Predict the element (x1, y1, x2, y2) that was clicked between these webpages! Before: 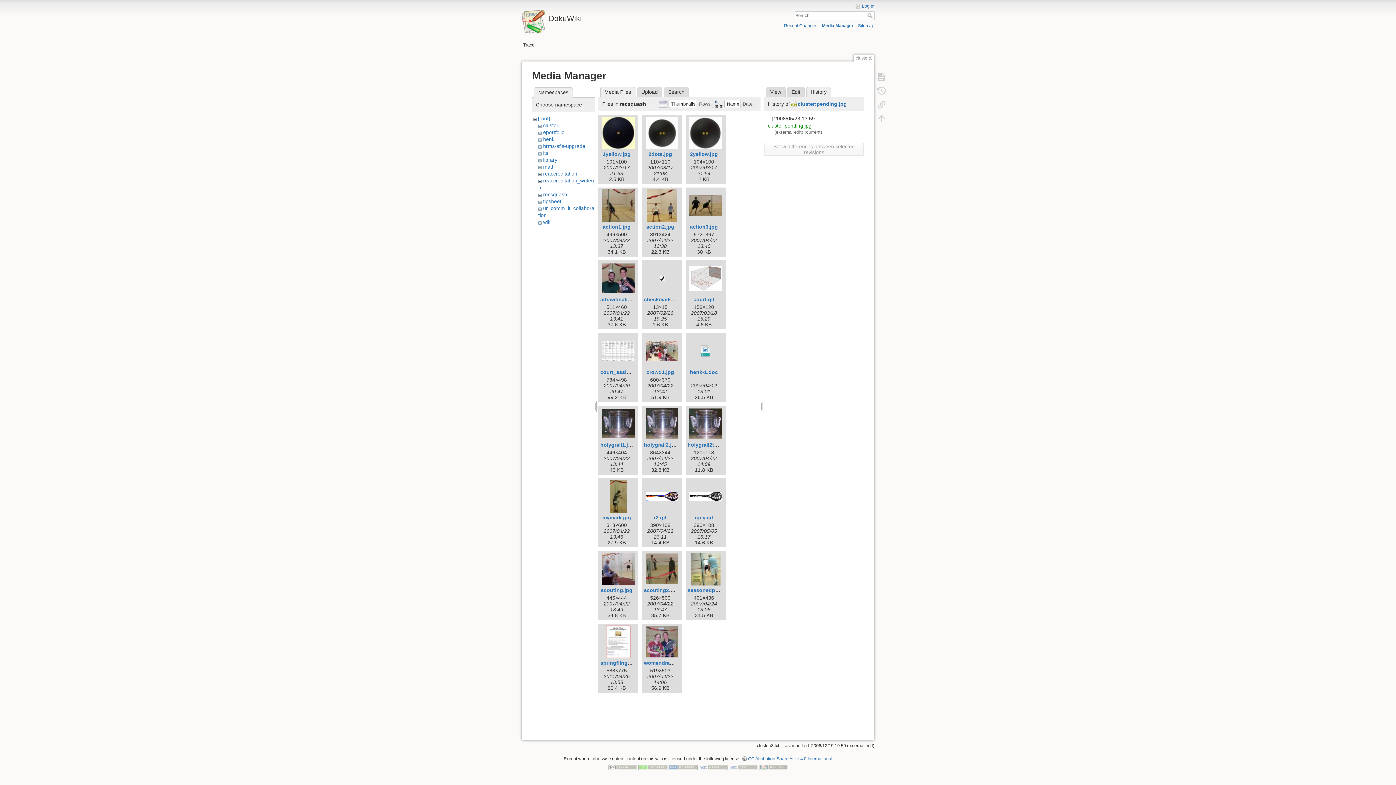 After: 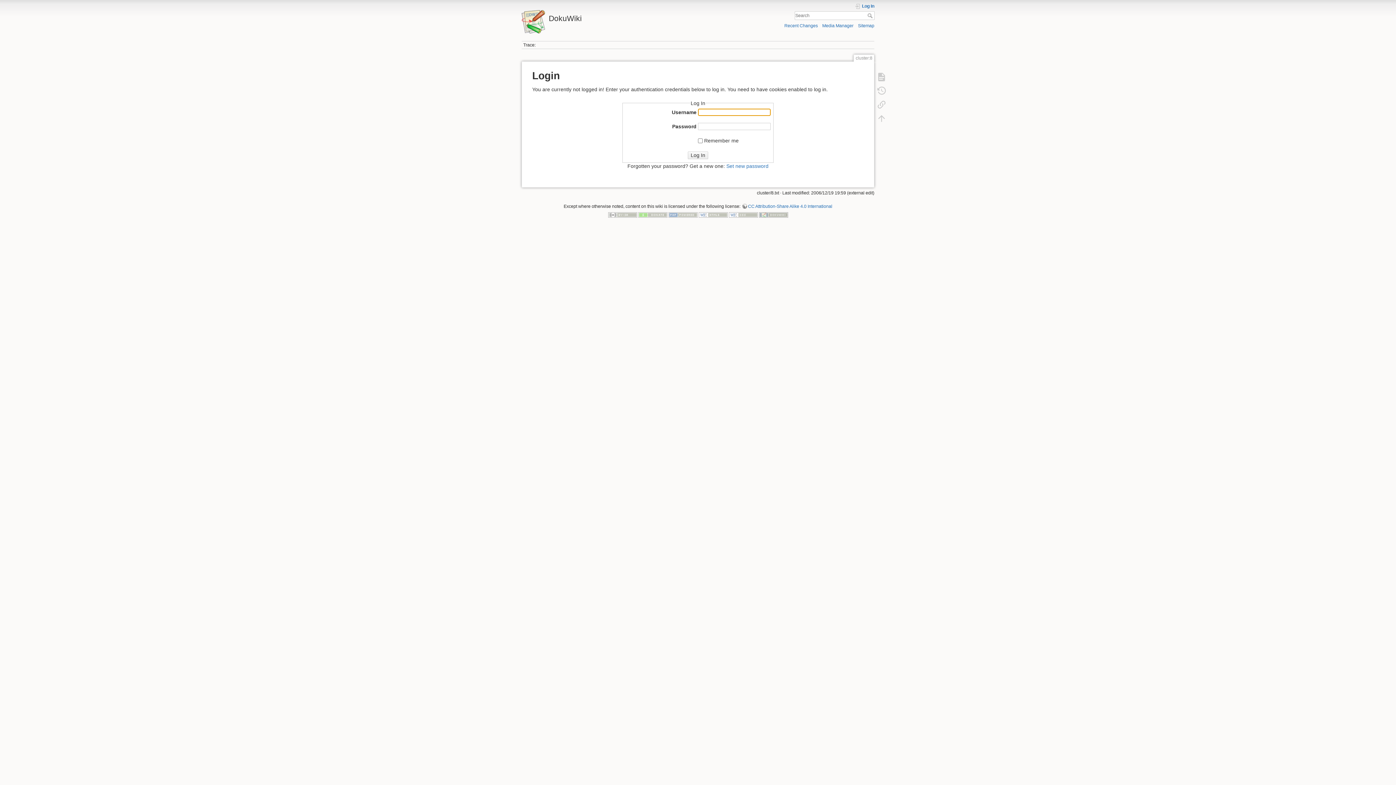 Action: bbox: (855, 3, 874, 9) label: Log In